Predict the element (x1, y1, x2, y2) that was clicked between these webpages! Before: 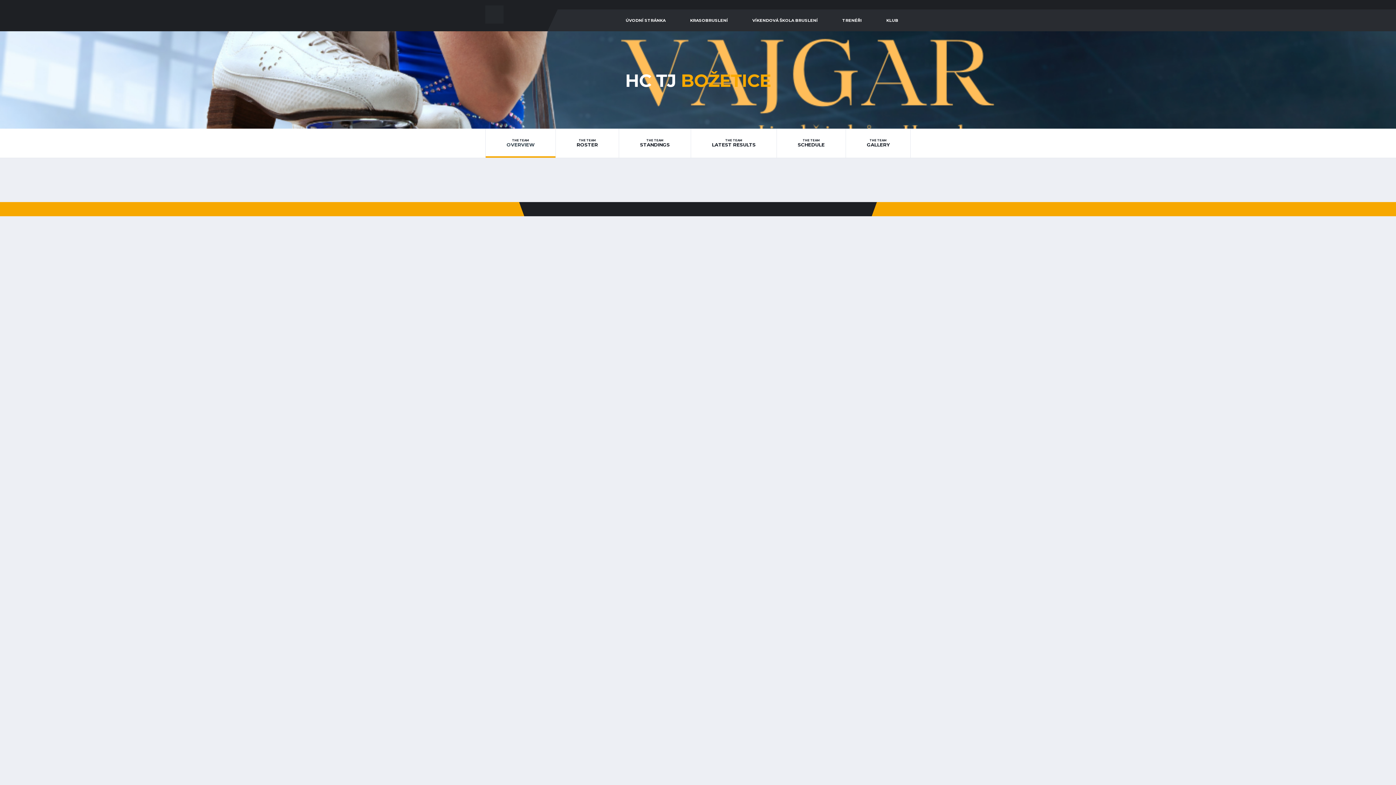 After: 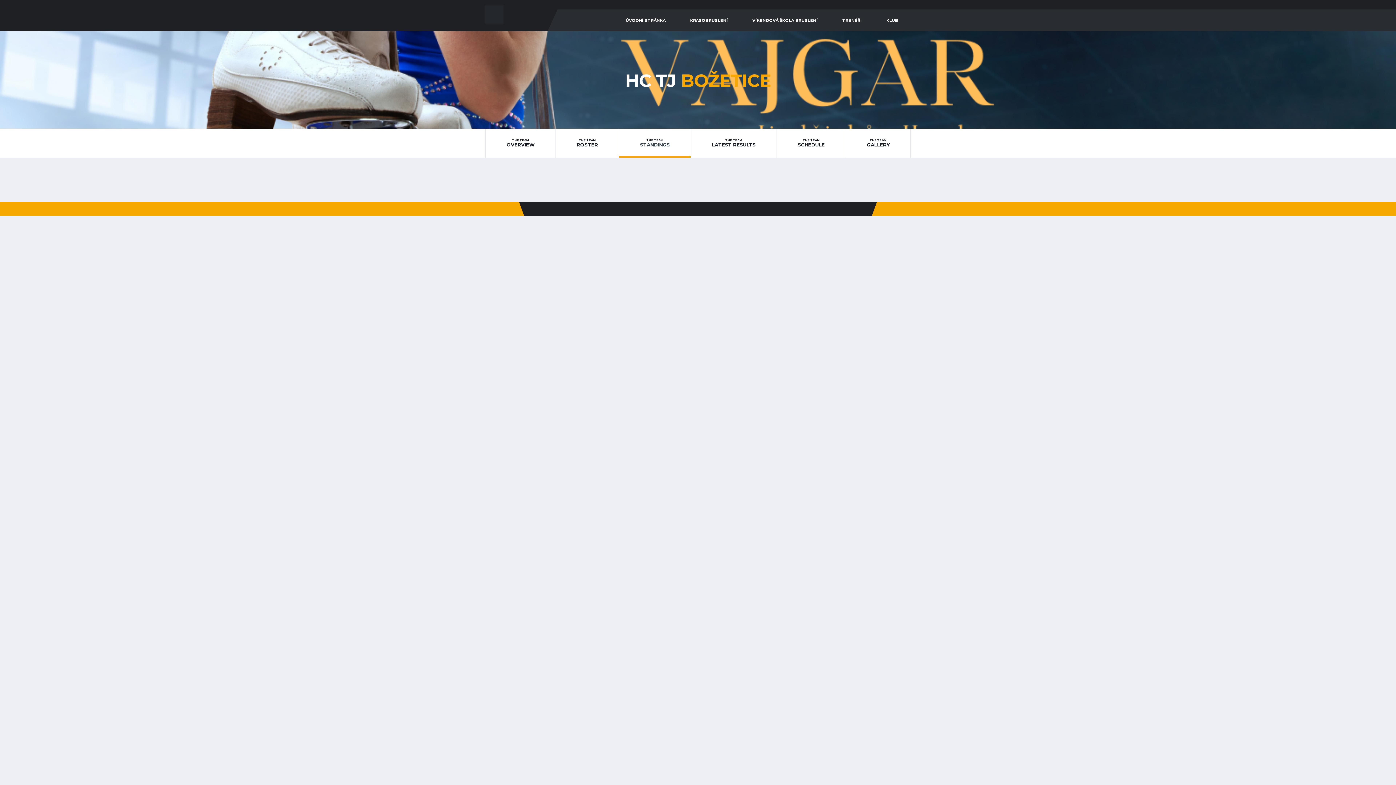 Action: bbox: (619, 128, 690, 157) label: THE TEAM
STANDINGS